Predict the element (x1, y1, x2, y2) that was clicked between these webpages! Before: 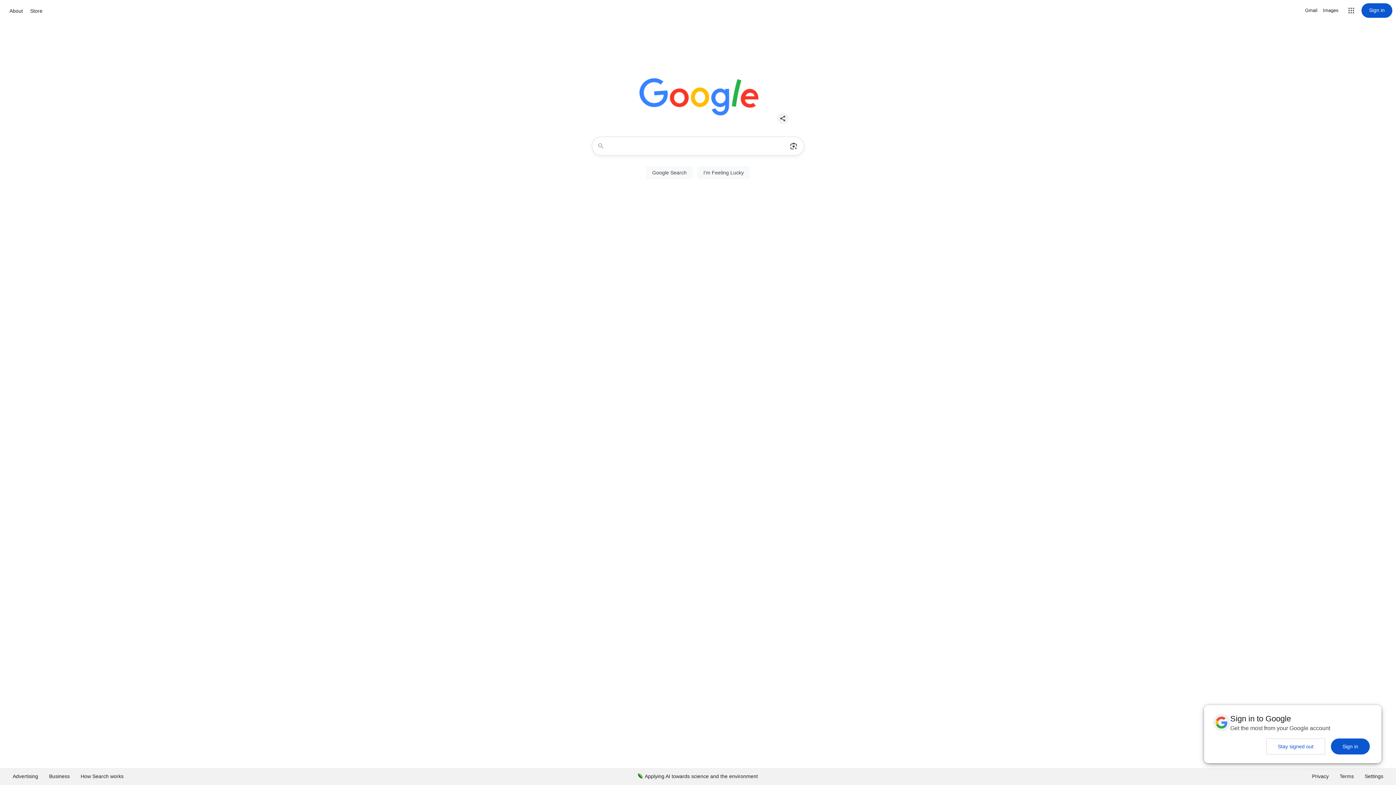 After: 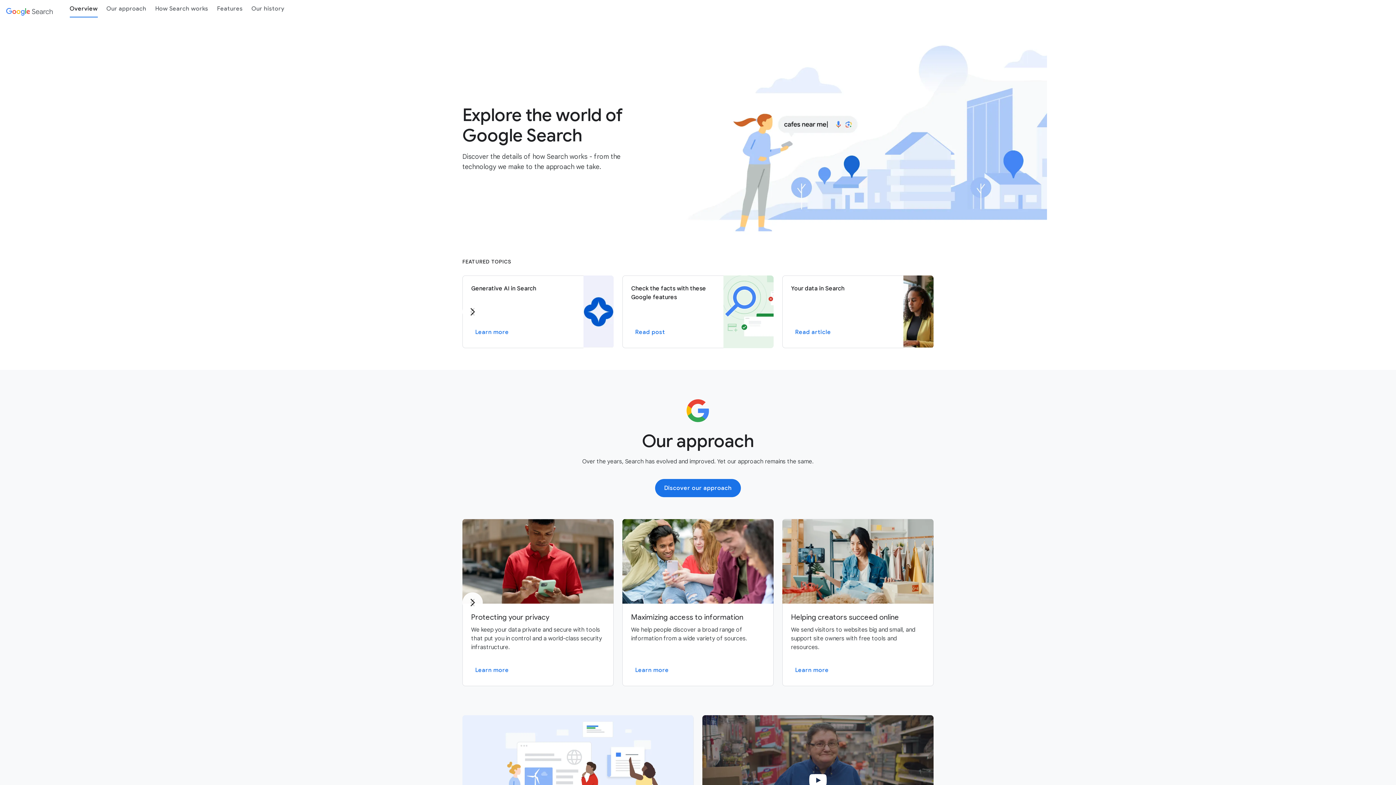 Action: label: How Search works bbox: (75, 768, 129, 785)